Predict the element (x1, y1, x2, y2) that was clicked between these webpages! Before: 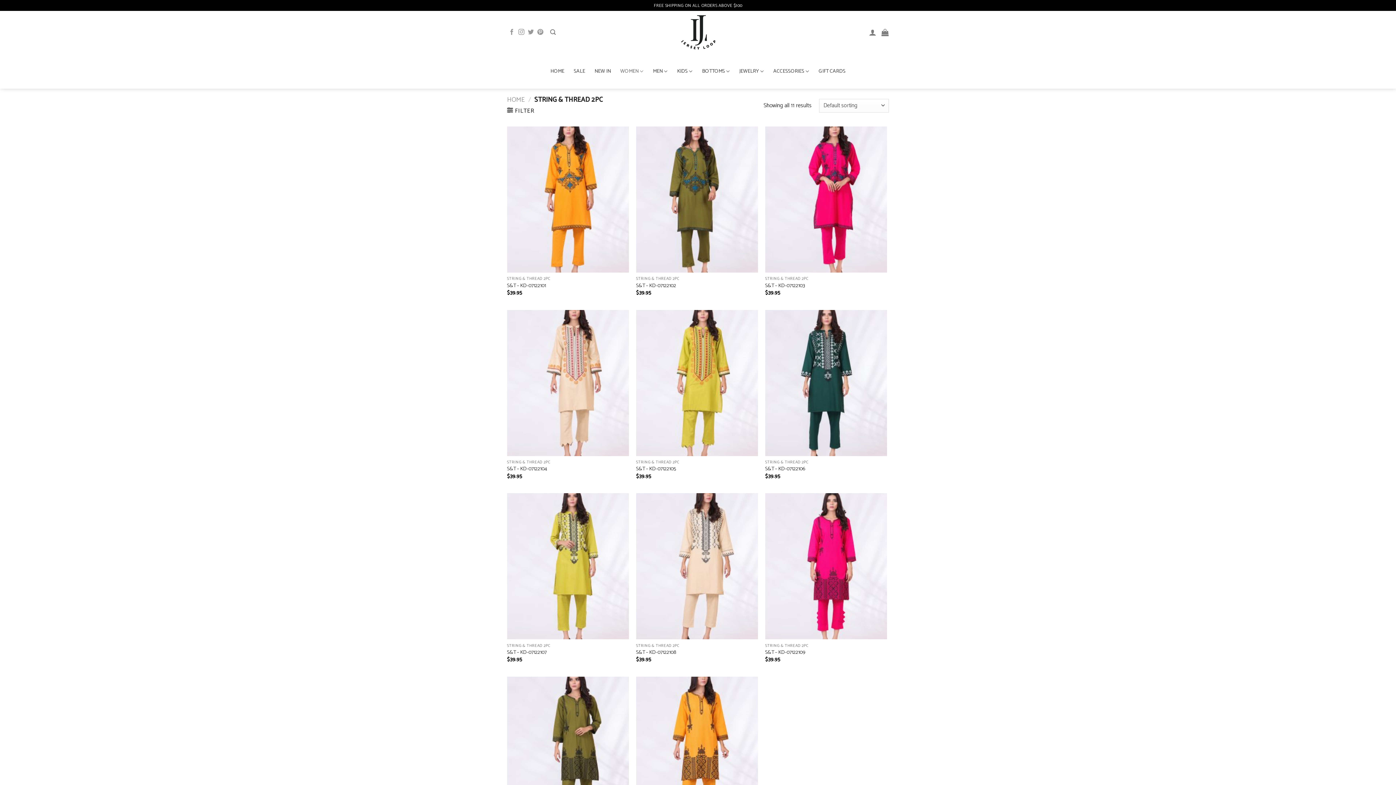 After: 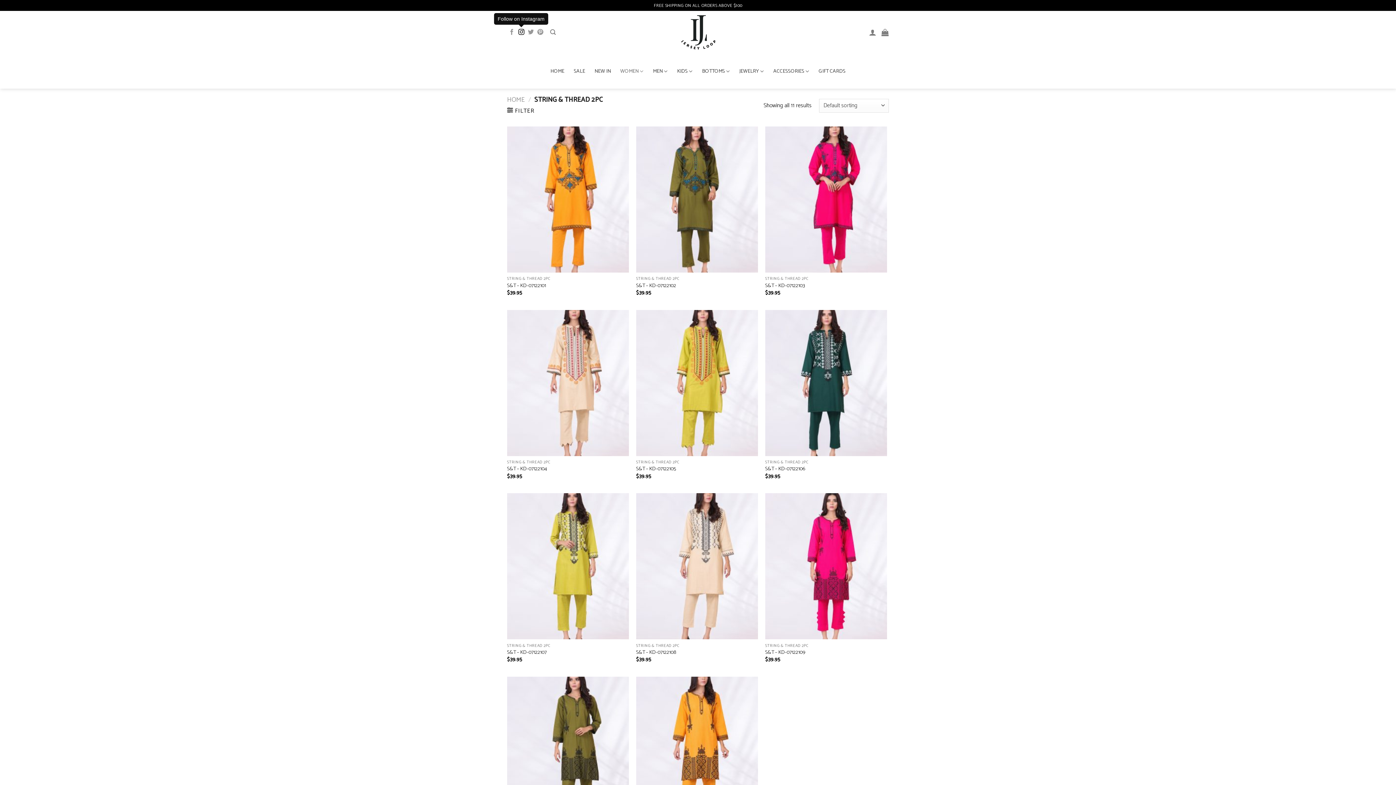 Action: label: Follow on Instagram bbox: (518, 29, 524, 35)